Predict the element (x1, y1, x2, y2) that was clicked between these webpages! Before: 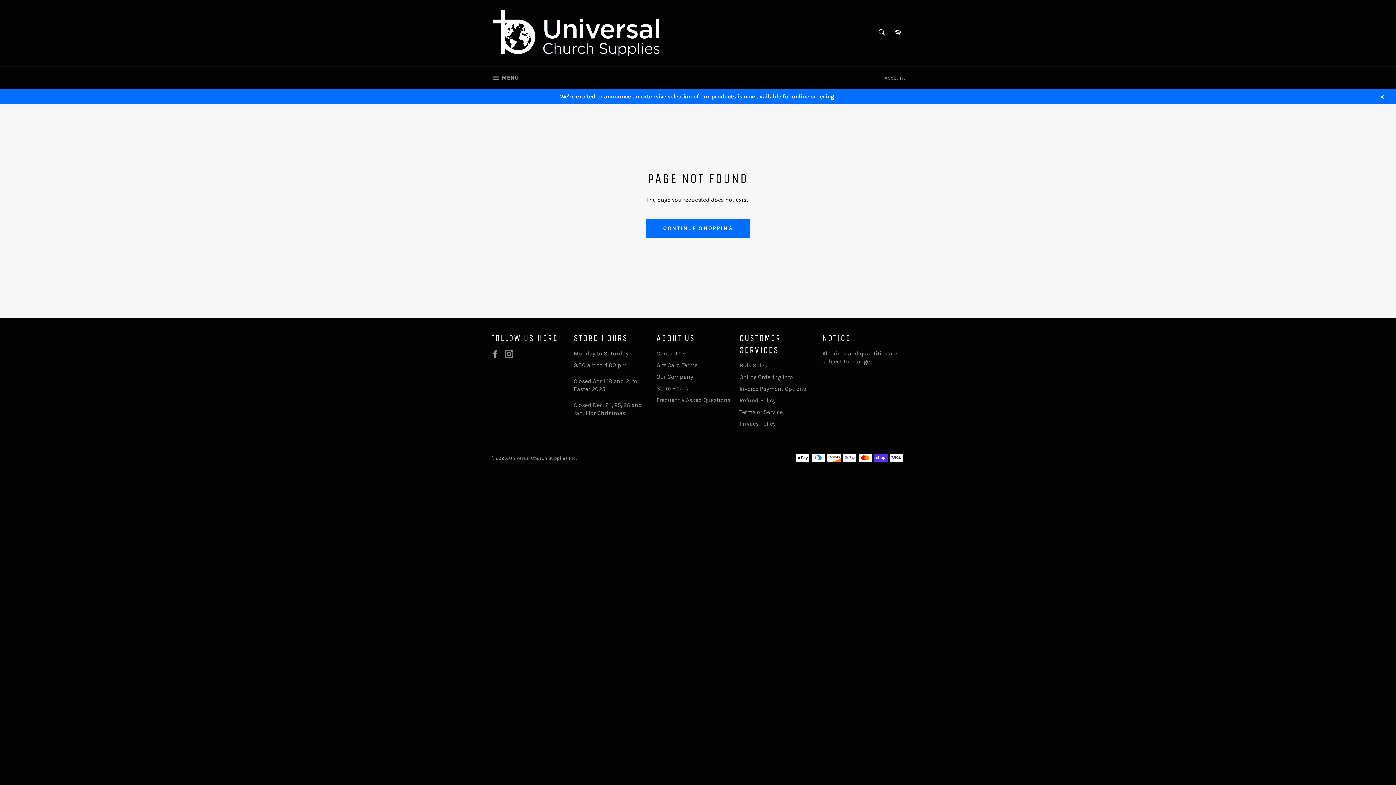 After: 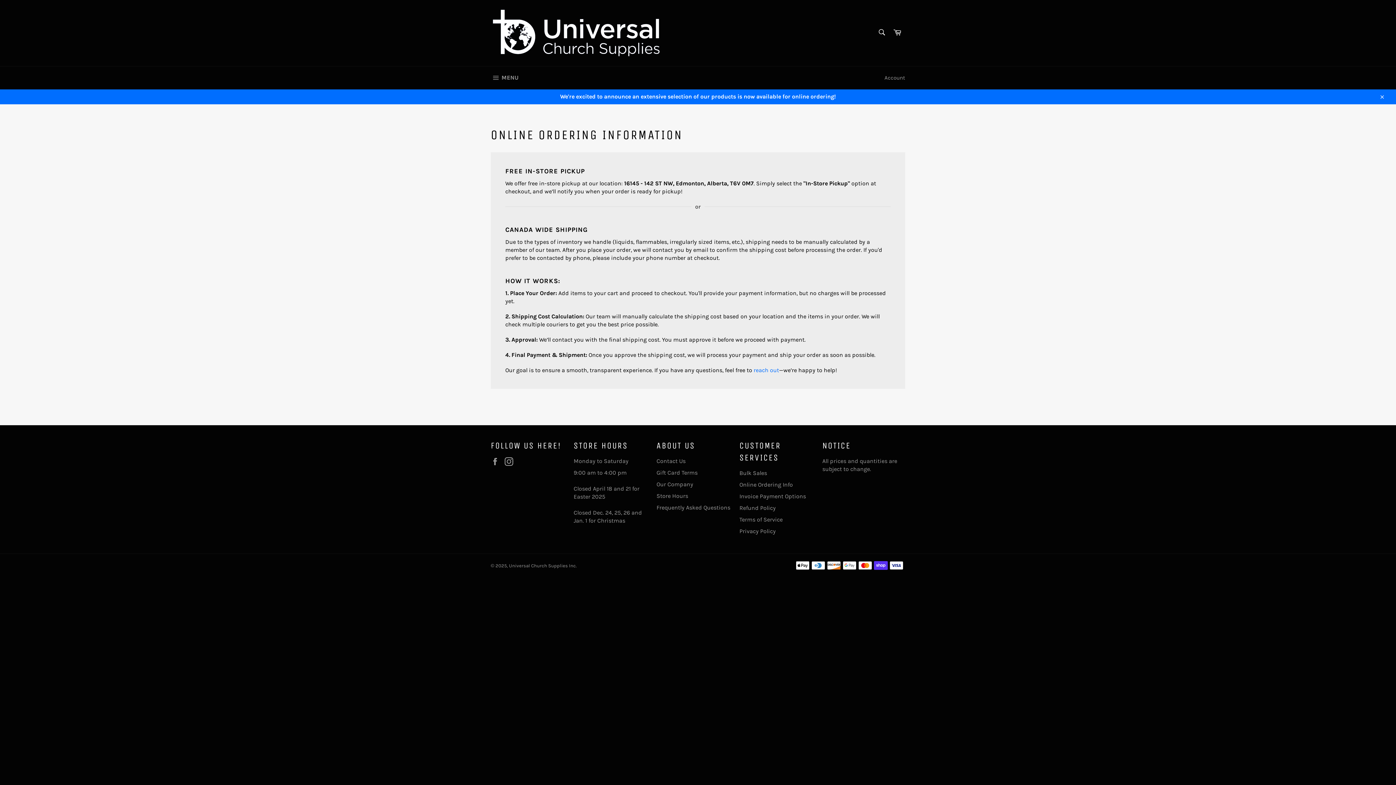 Action: bbox: (0, 89, 1396, 104) label: We're excited to announce an extensive selection of our products is now available for online ordering!